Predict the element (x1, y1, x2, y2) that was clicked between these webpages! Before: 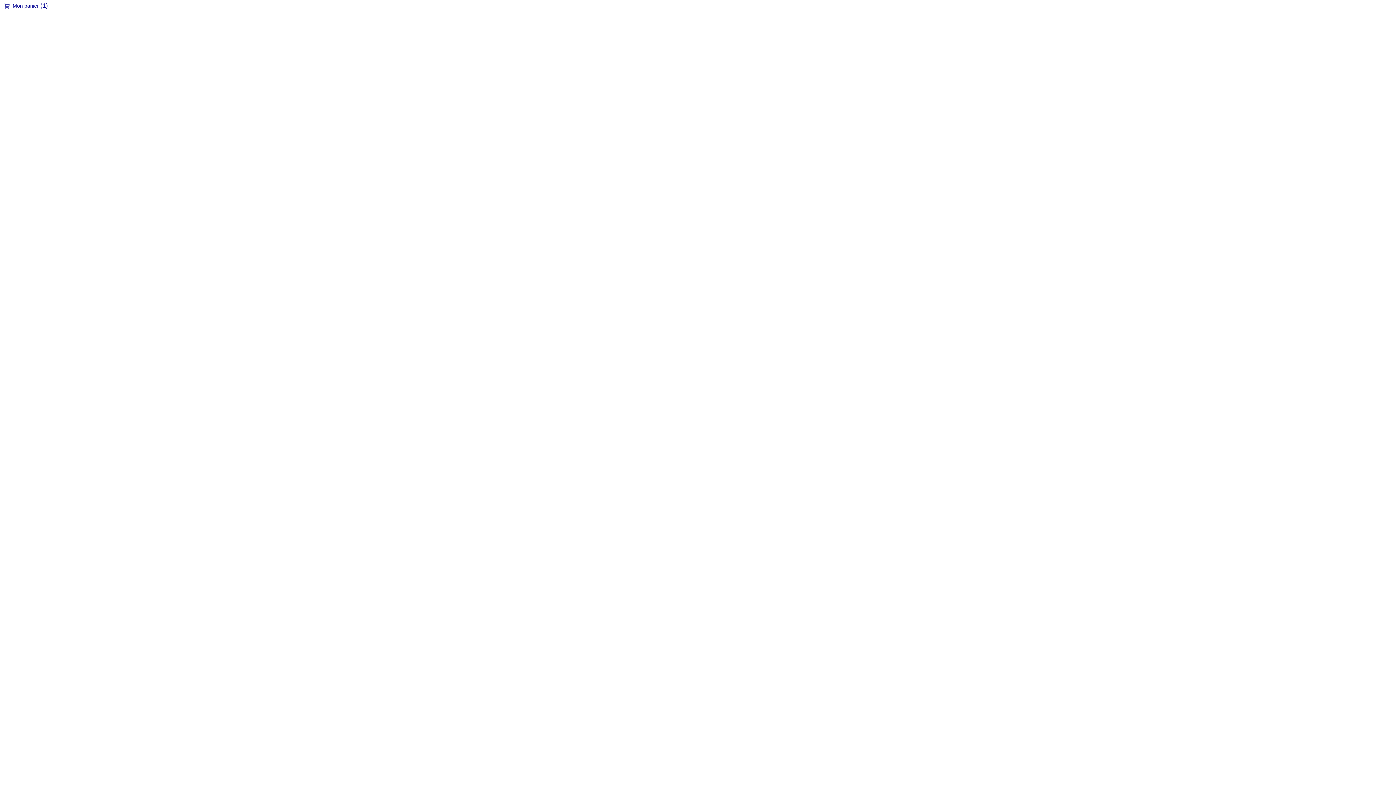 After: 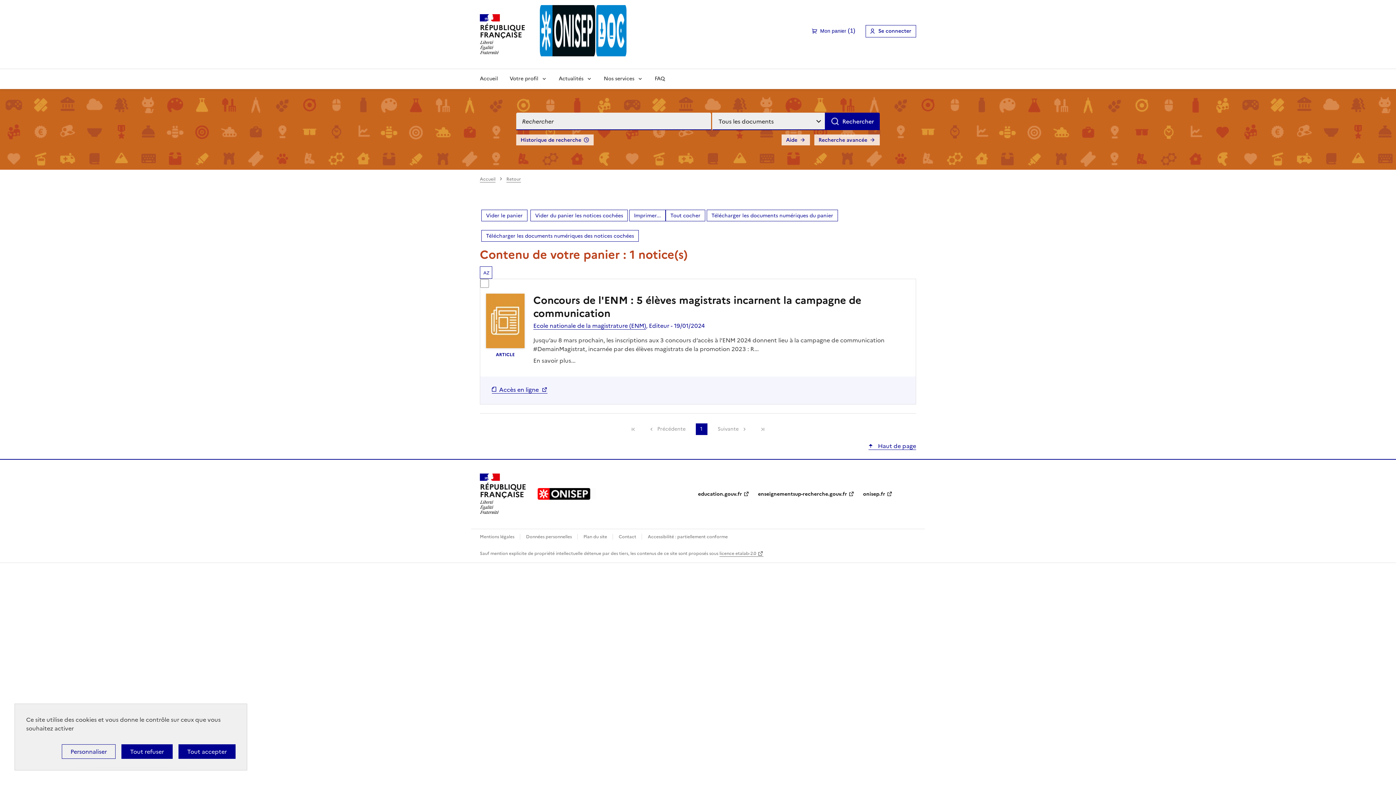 Action: bbox: (4, 3, 9, 9) label: Mon panier